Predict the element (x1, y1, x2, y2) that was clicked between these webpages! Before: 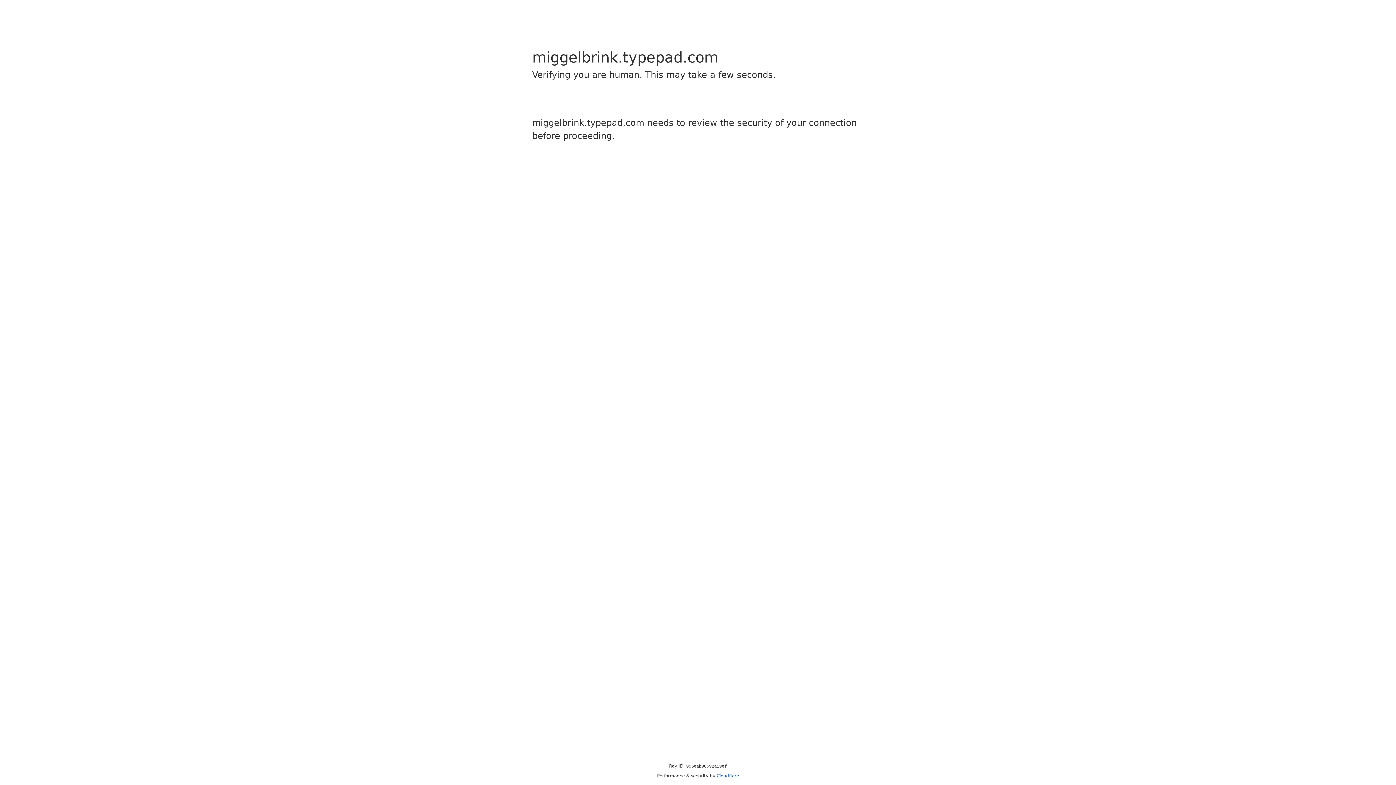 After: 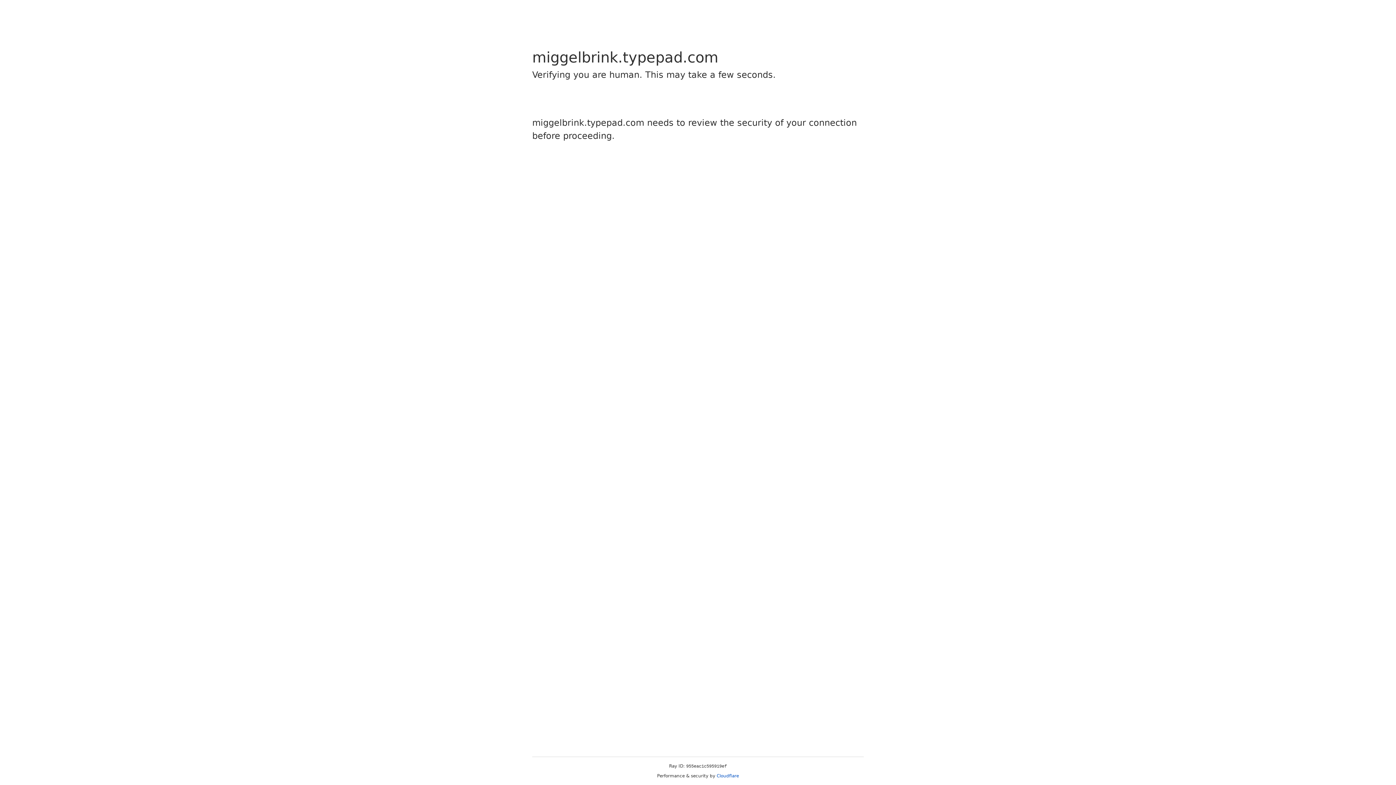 Action: label: Cloudflare bbox: (716, 773, 739, 778)